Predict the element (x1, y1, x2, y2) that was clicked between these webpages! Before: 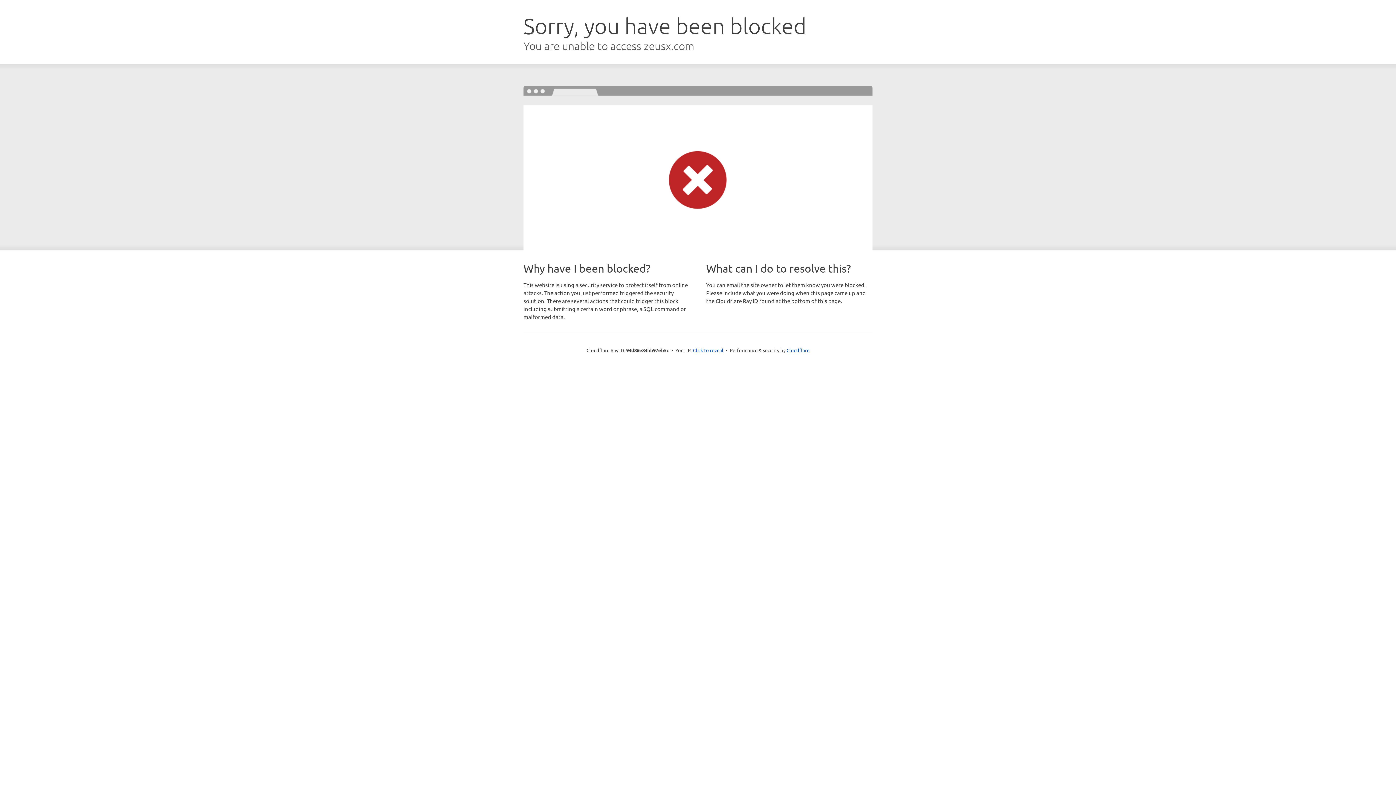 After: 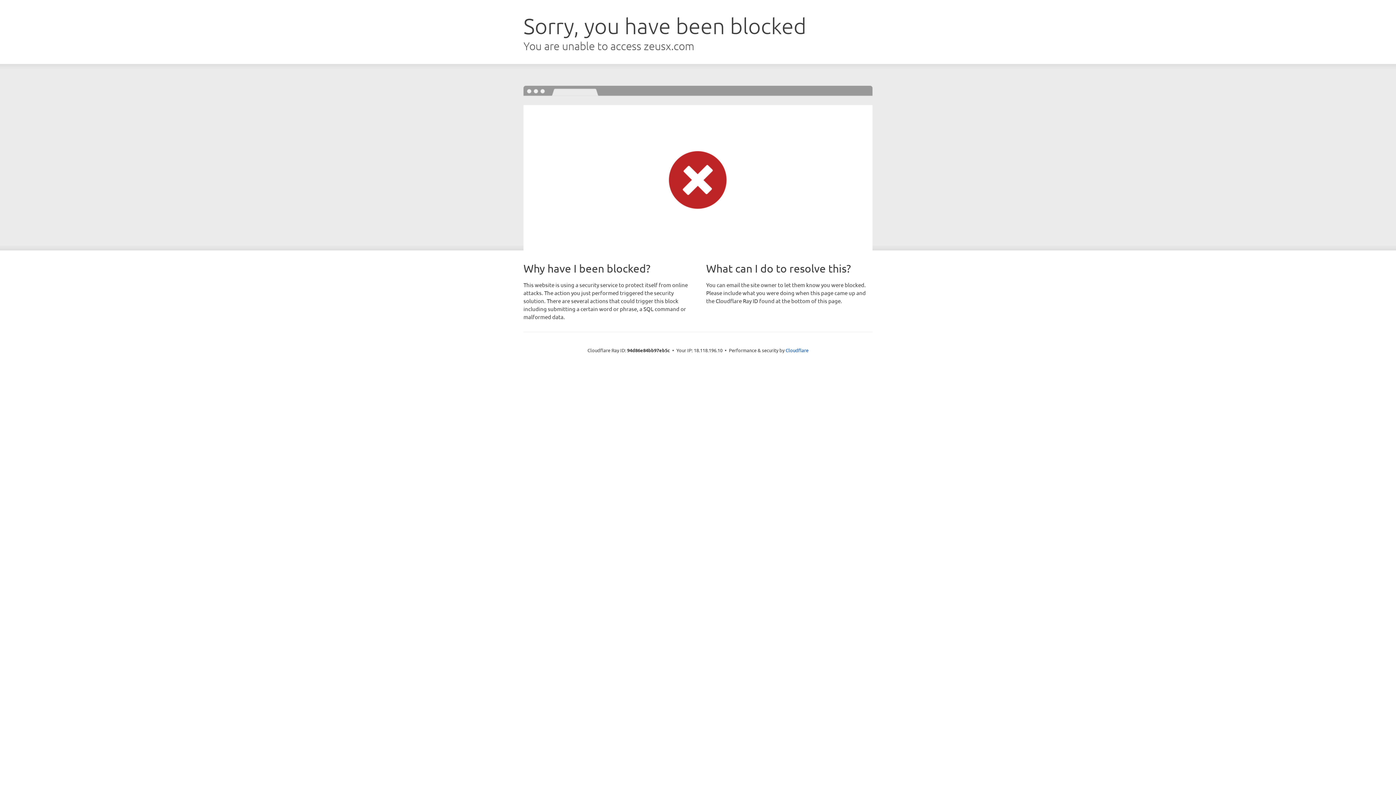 Action: label: Click to reveal bbox: (693, 346, 723, 353)